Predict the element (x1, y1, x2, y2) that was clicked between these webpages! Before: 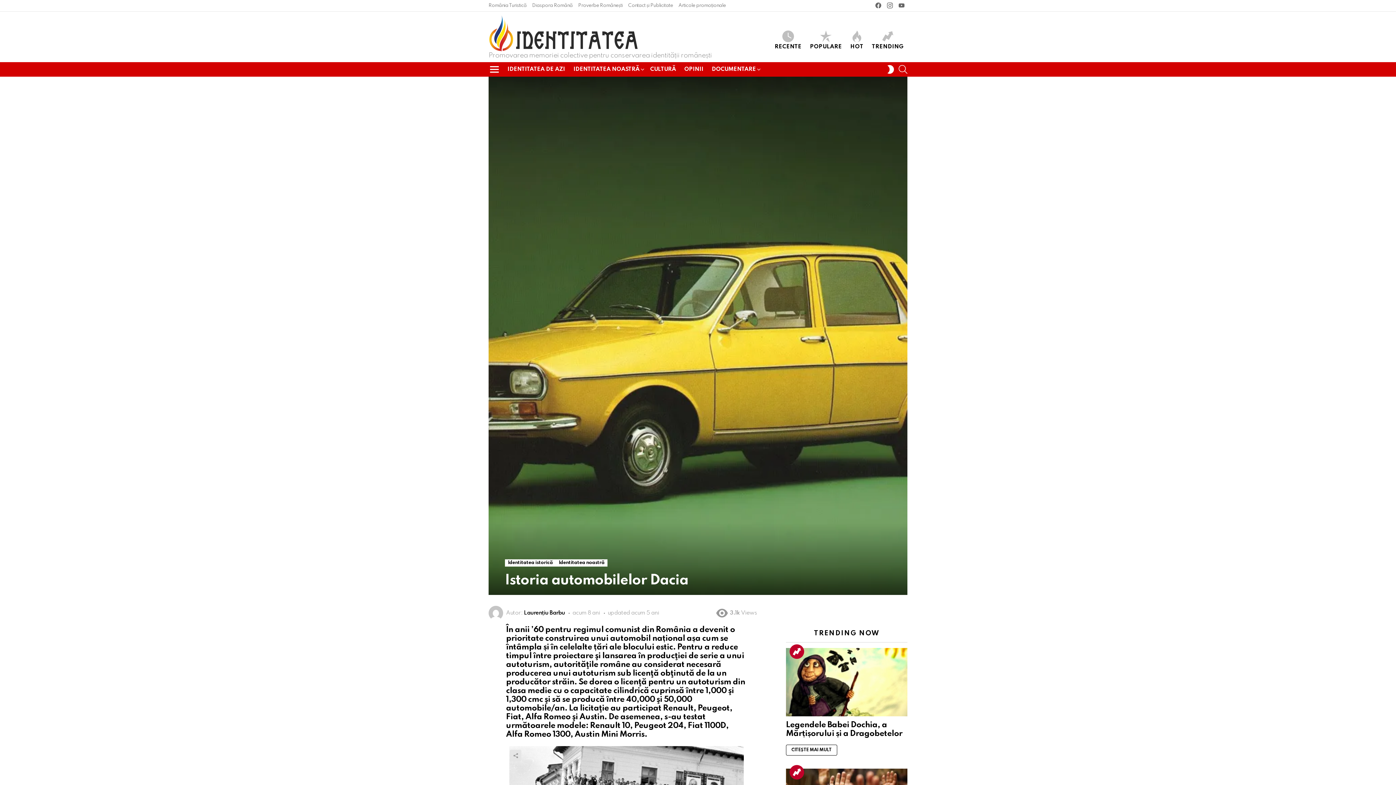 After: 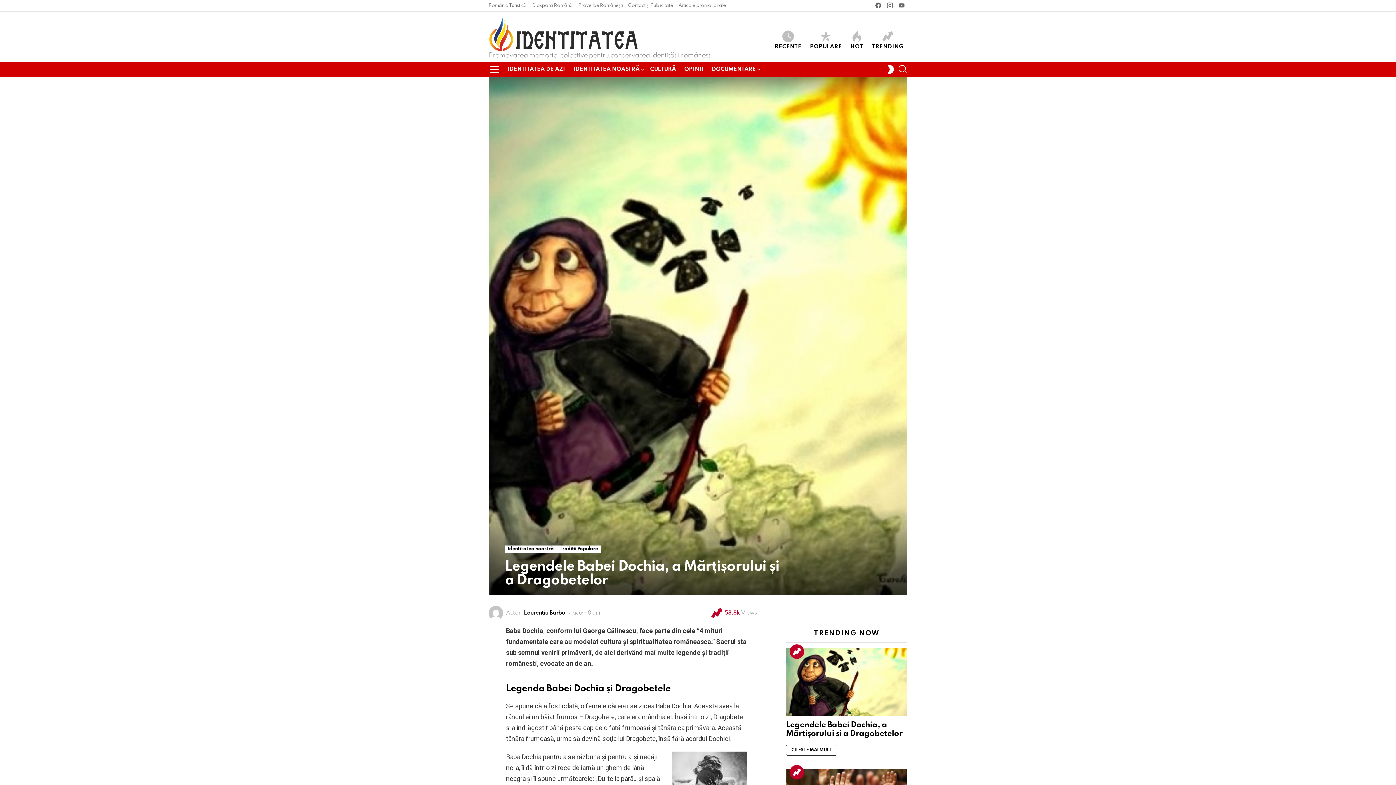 Action: bbox: (786, 648, 907, 716)